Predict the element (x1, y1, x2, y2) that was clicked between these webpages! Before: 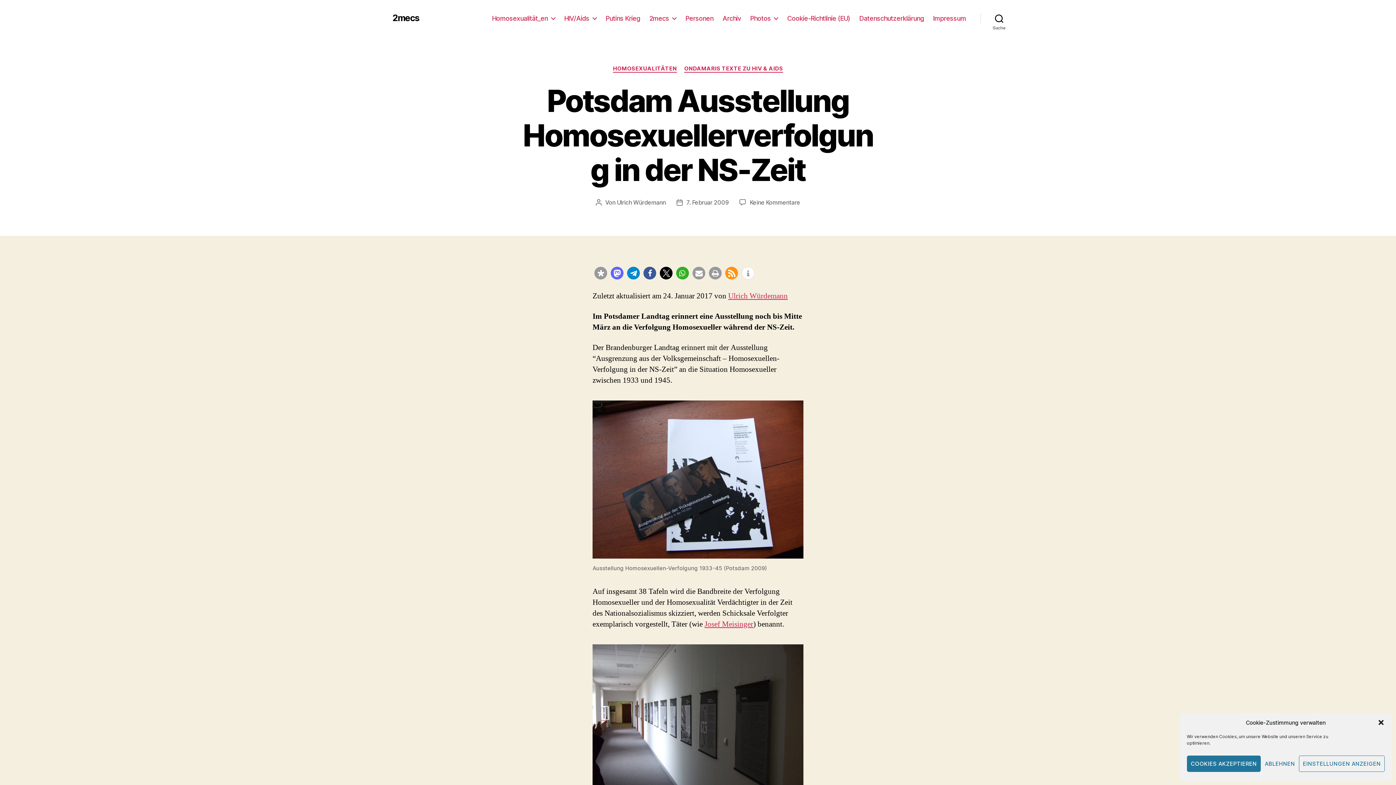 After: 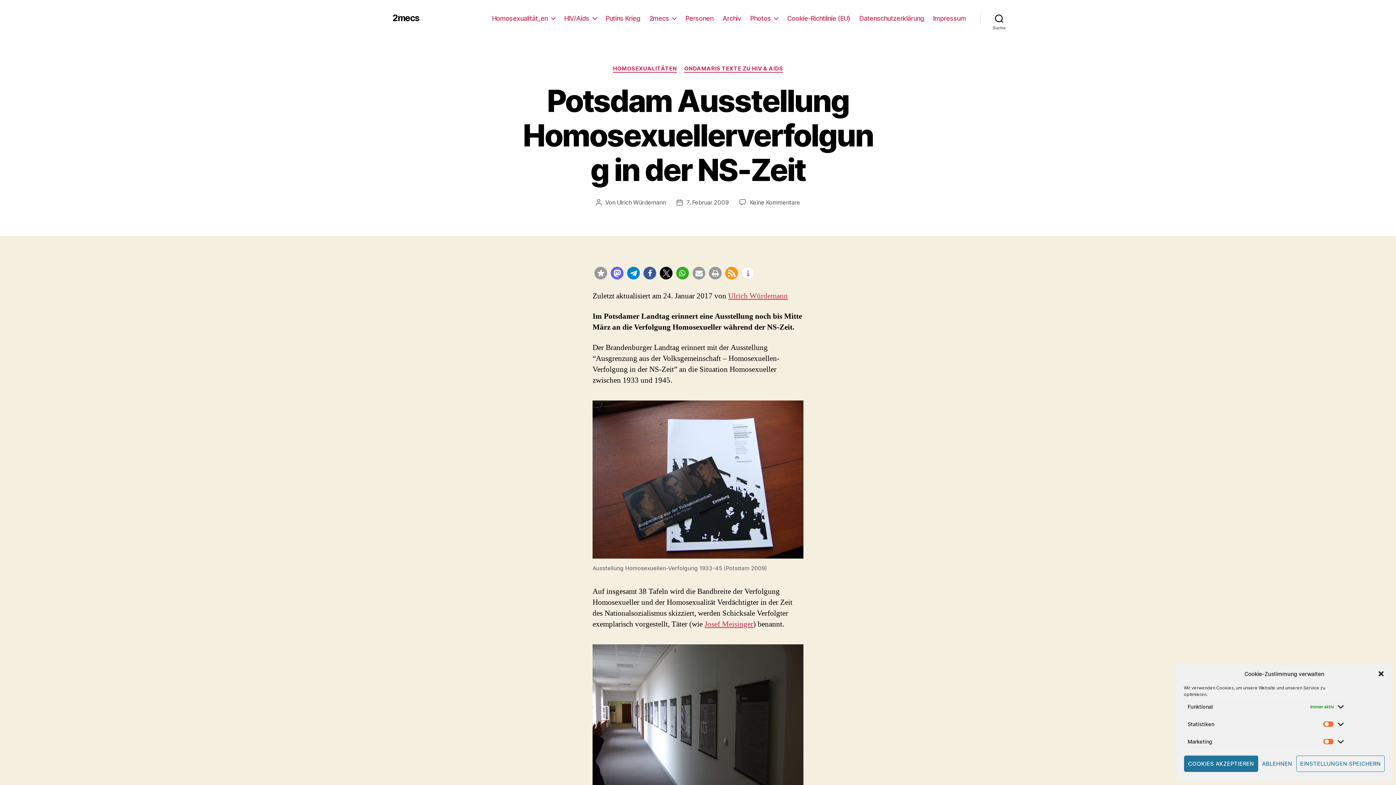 Action: bbox: (1299, 756, 1385, 772) label: EINSTELLUNGEN ANZEIGEN